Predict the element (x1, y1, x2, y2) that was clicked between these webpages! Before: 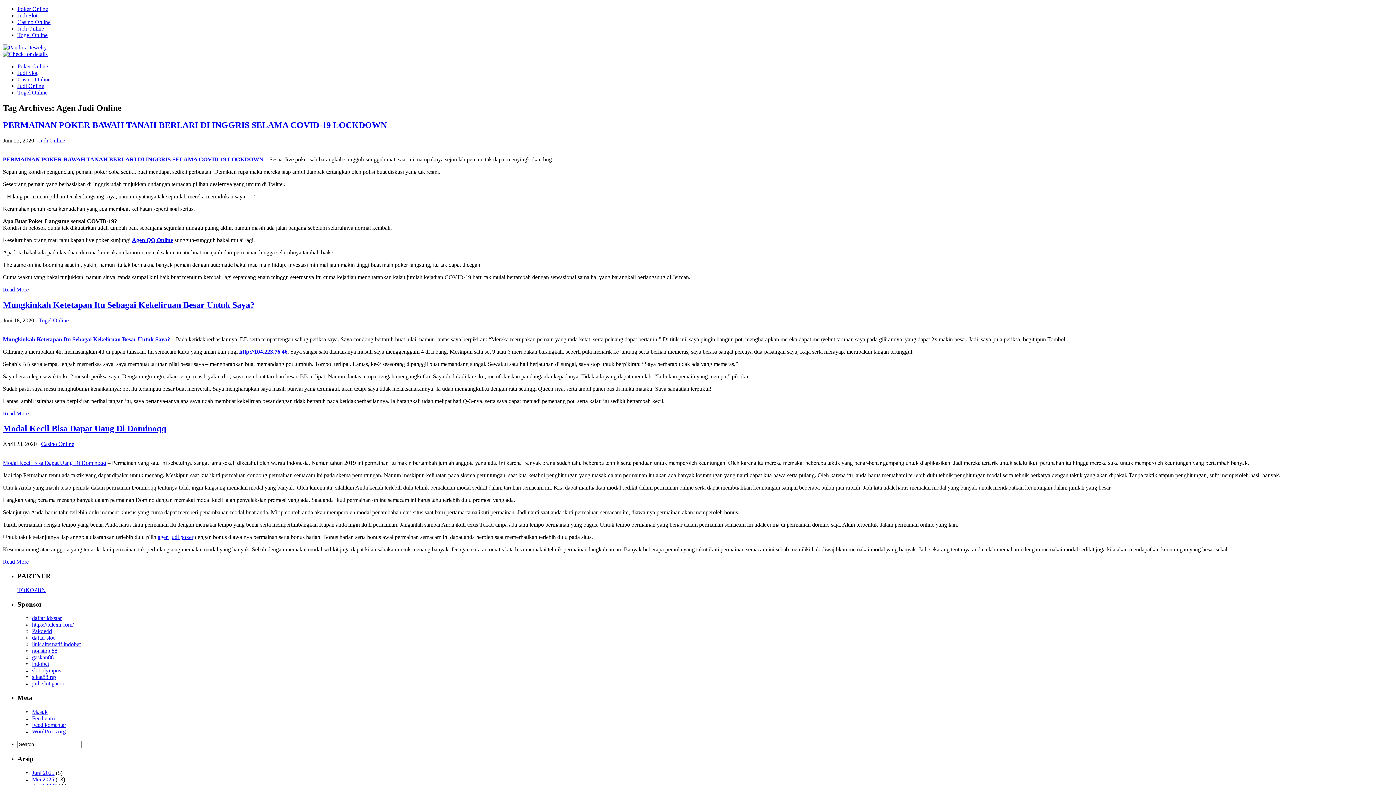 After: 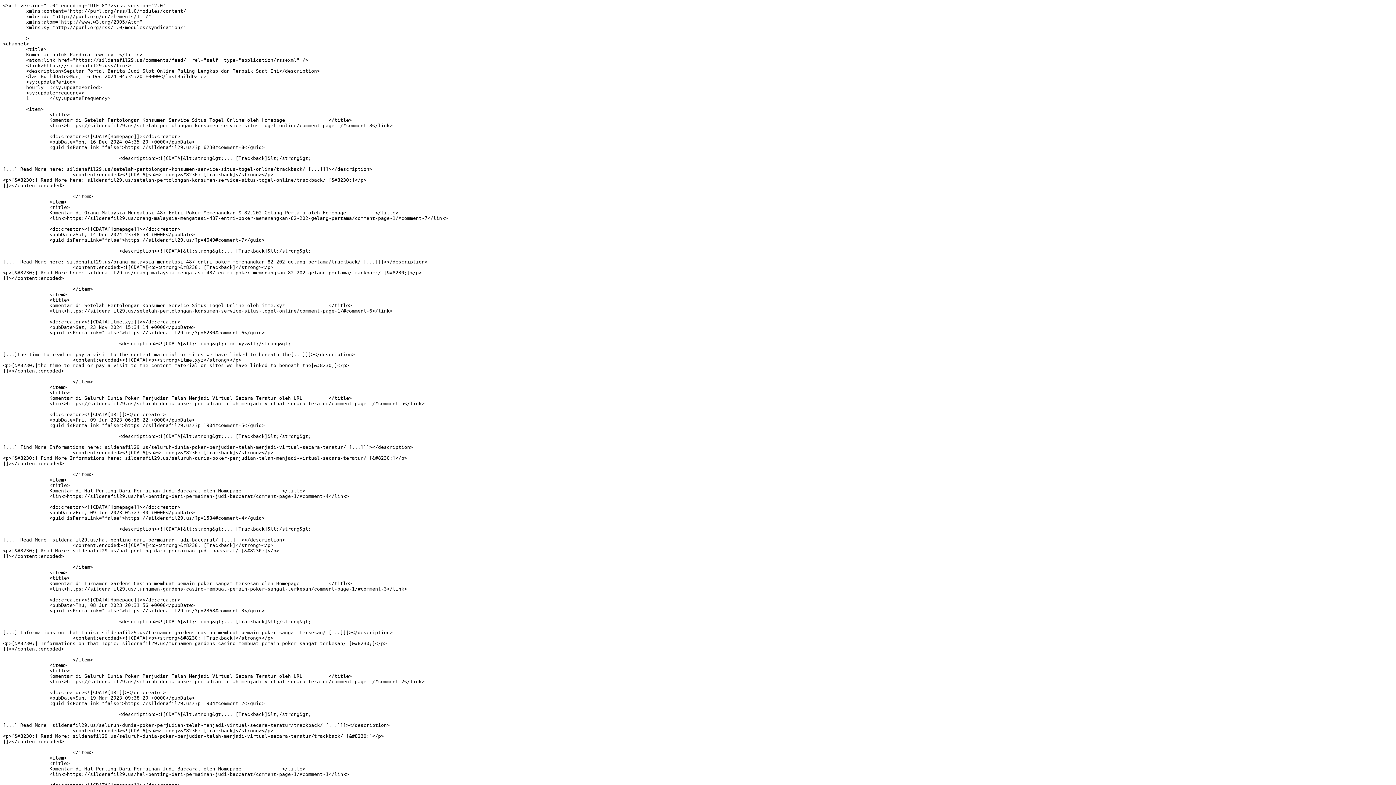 Action: label: Feed komentar bbox: (32, 722, 66, 728)